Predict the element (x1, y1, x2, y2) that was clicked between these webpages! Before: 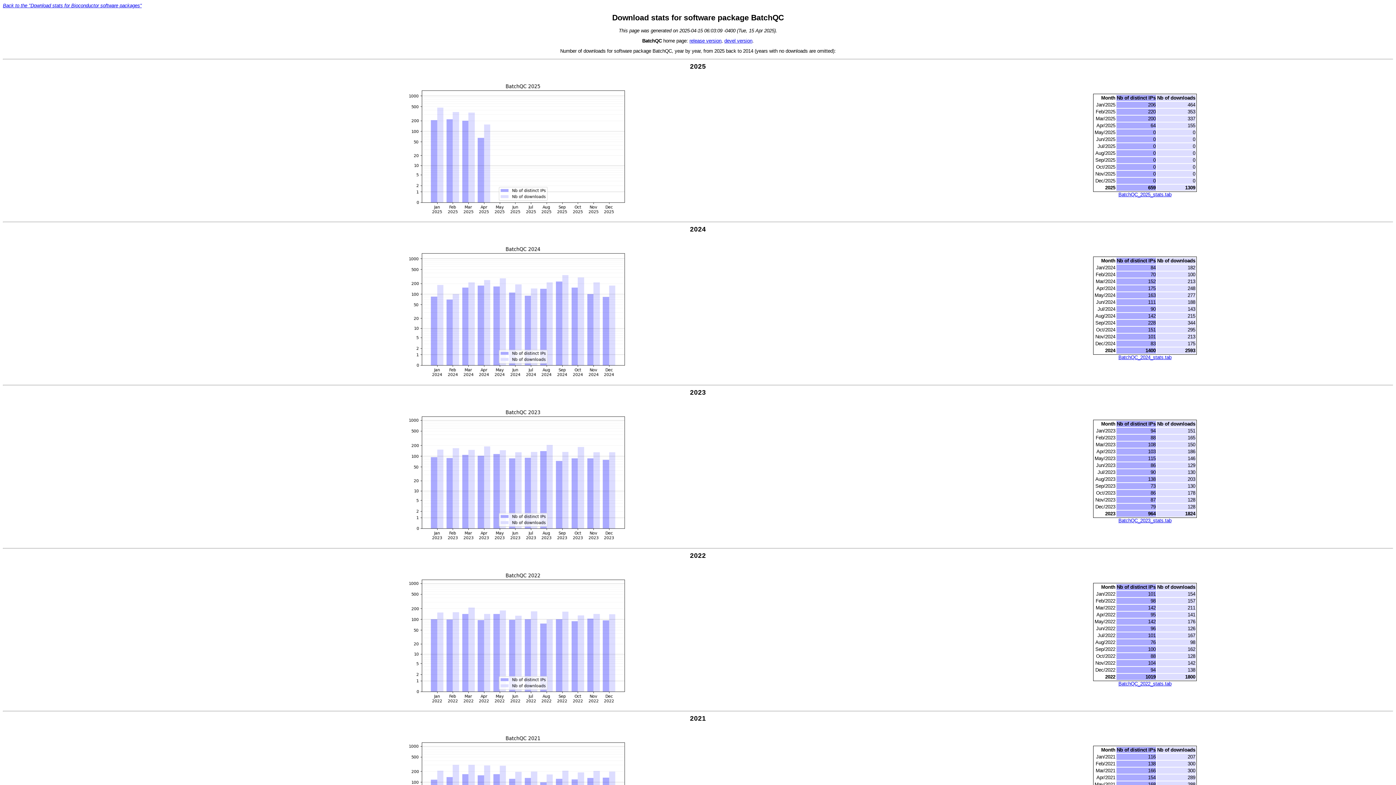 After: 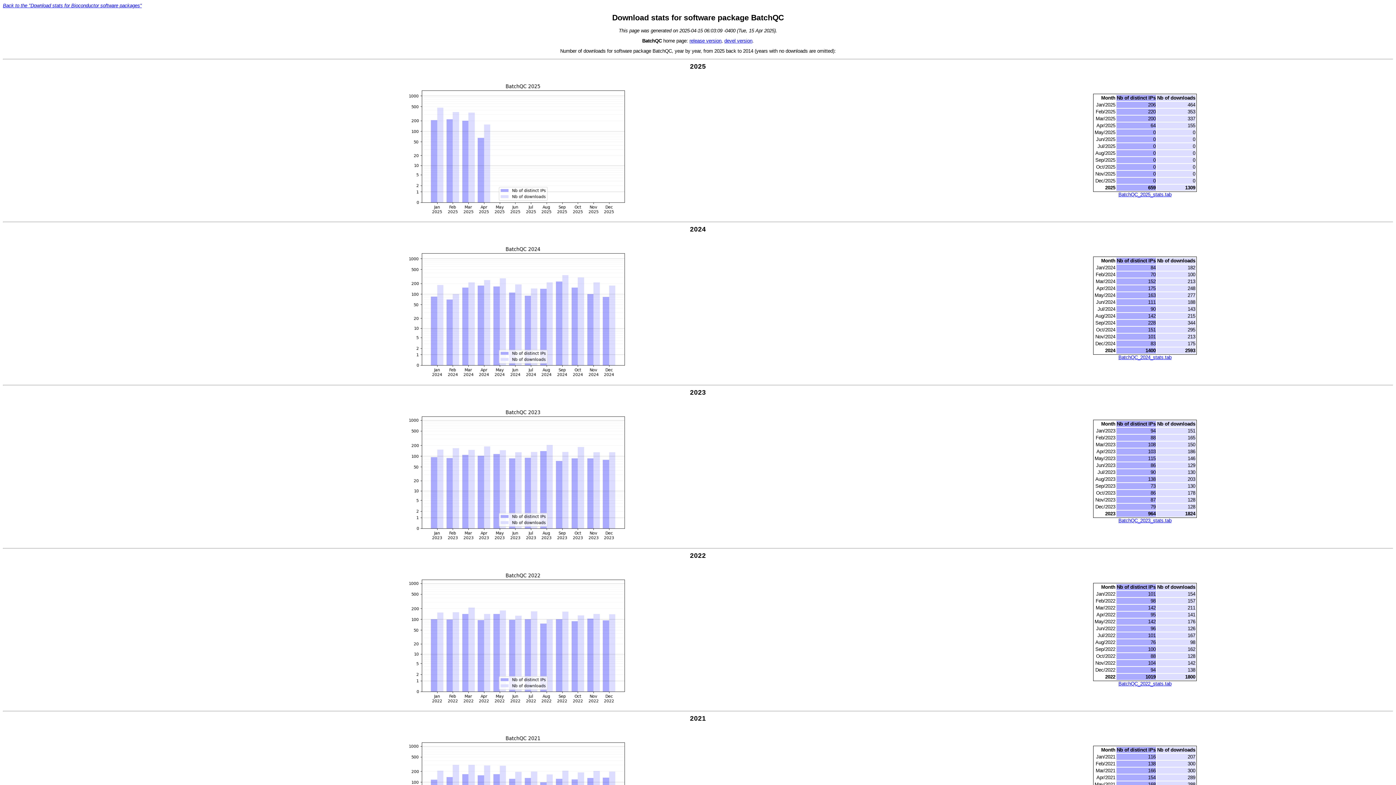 Action: label: BatchQC_2024_stats.tab bbox: (1118, 354, 1171, 360)